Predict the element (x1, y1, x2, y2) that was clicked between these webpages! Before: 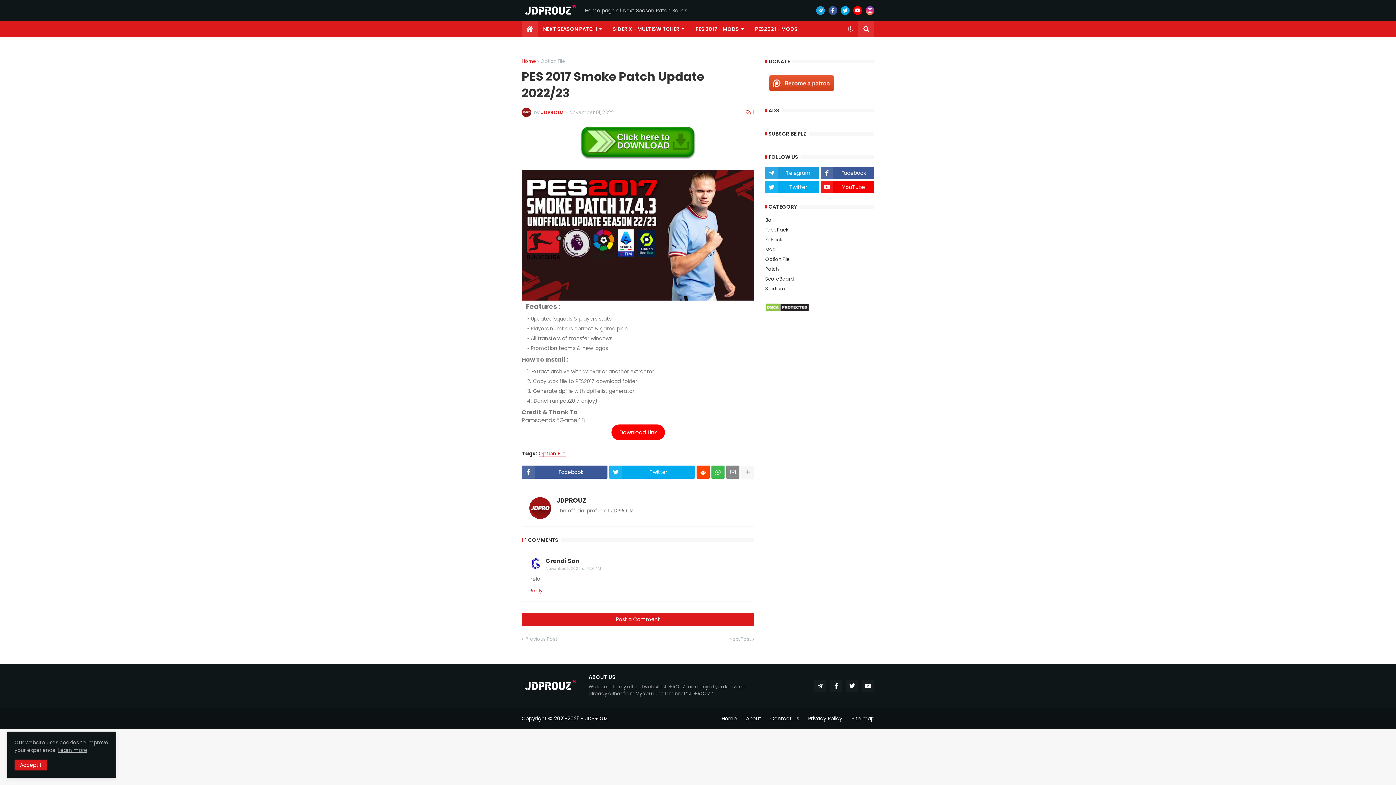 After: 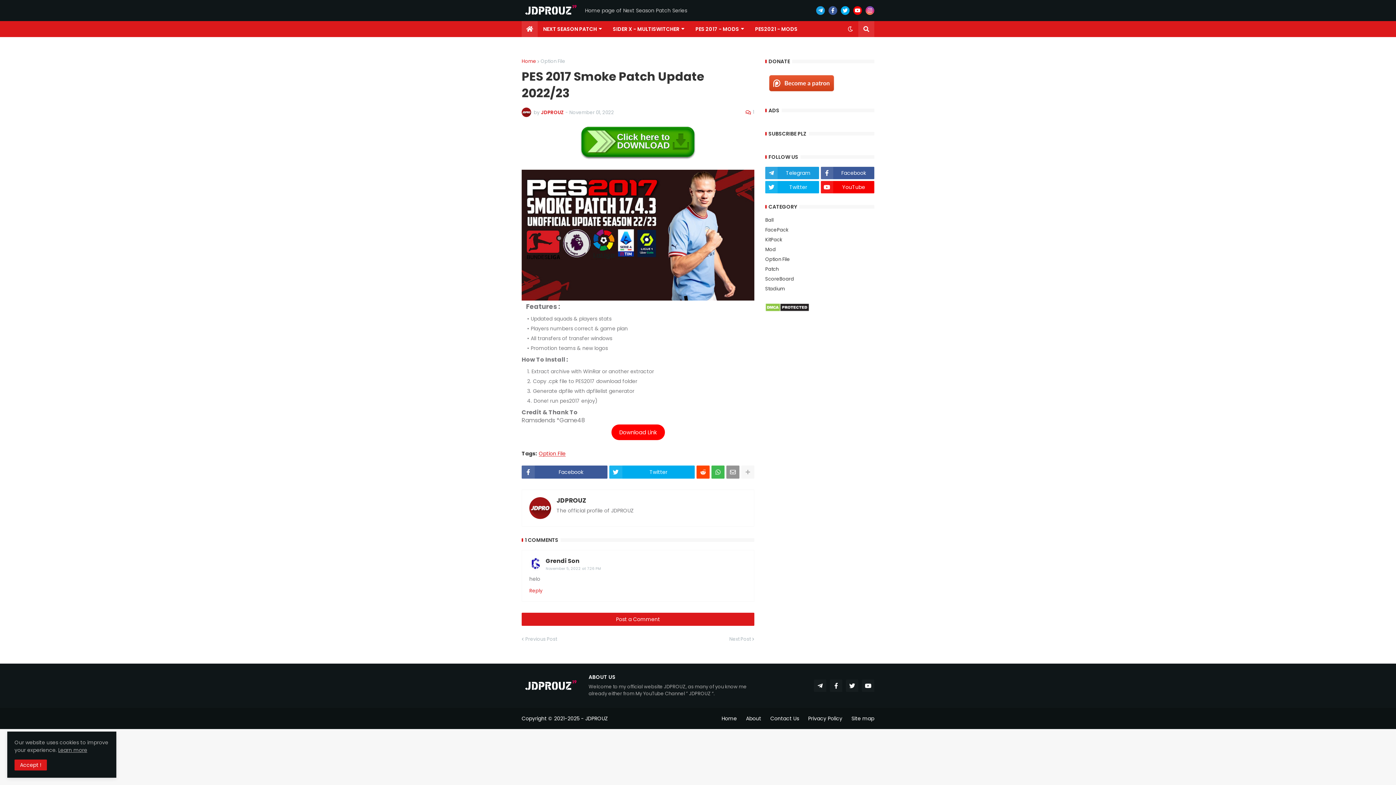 Action: bbox: (726, 465, 739, 478)